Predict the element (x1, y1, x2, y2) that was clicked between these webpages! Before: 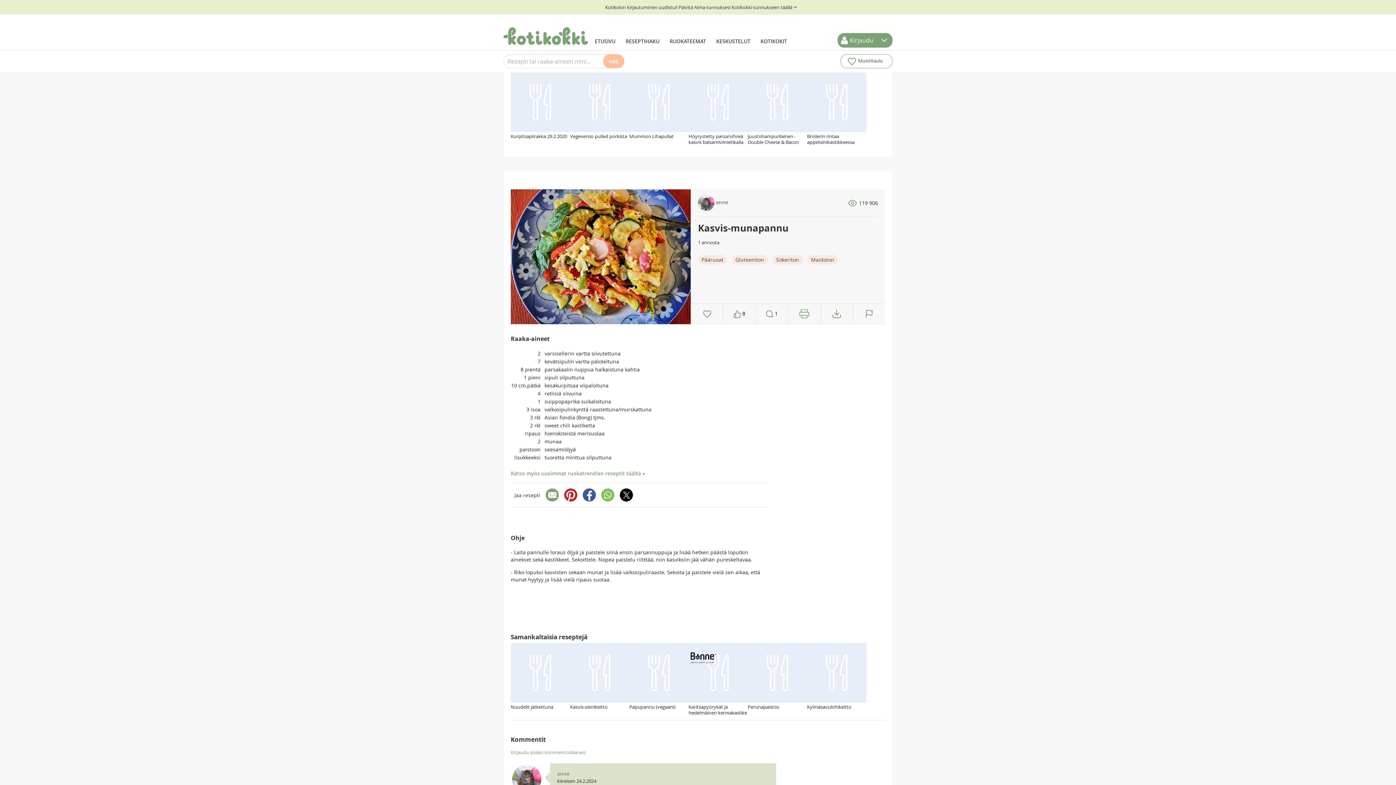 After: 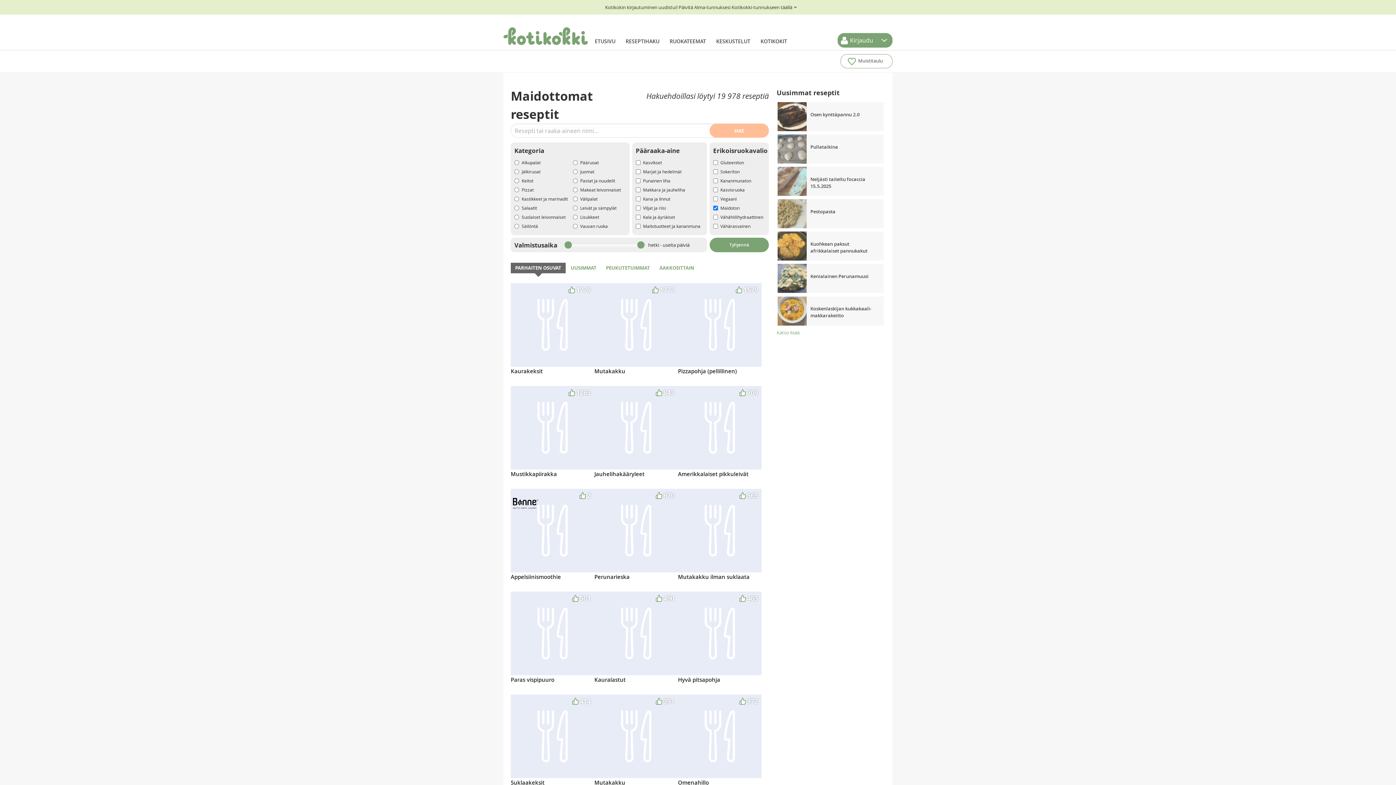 Action: label: Maidoton bbox: (807, 255, 838, 264)